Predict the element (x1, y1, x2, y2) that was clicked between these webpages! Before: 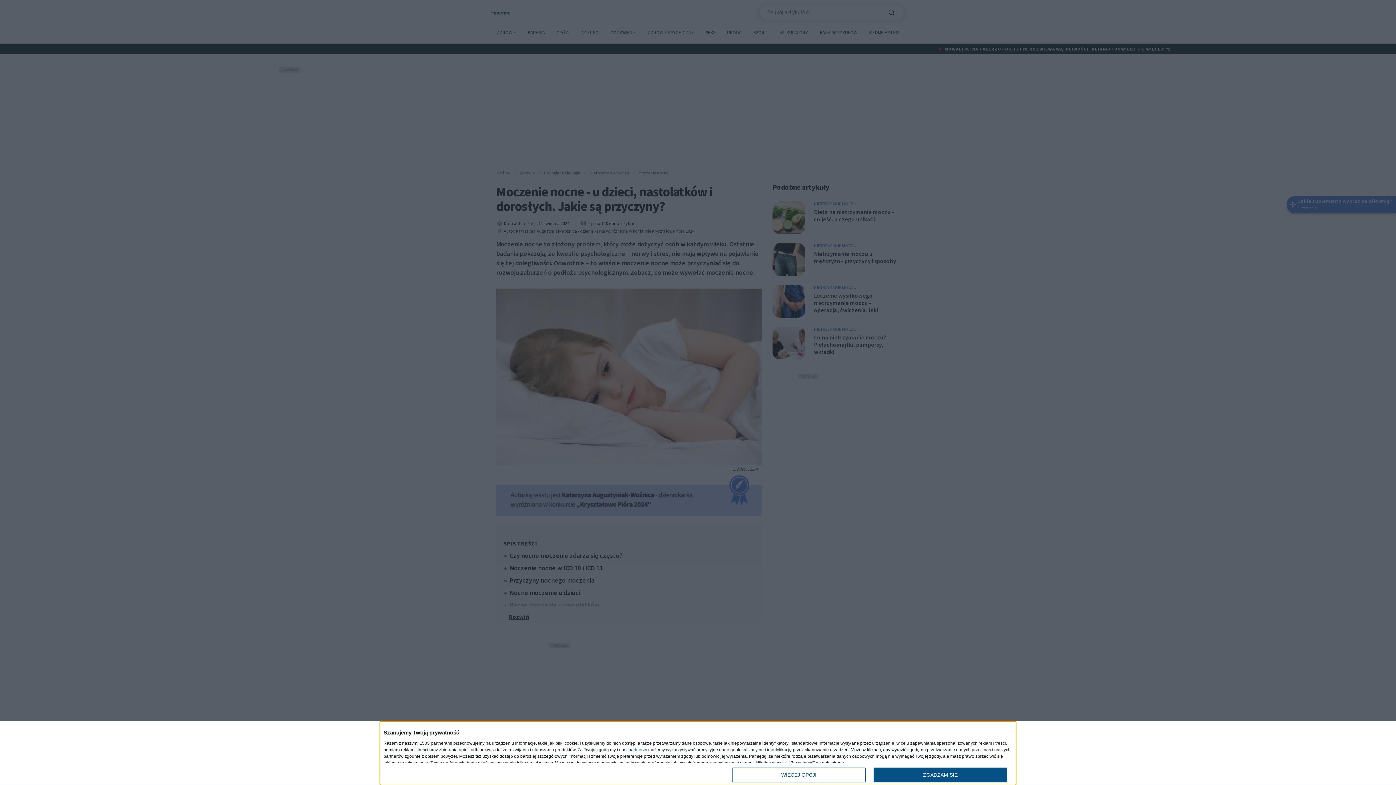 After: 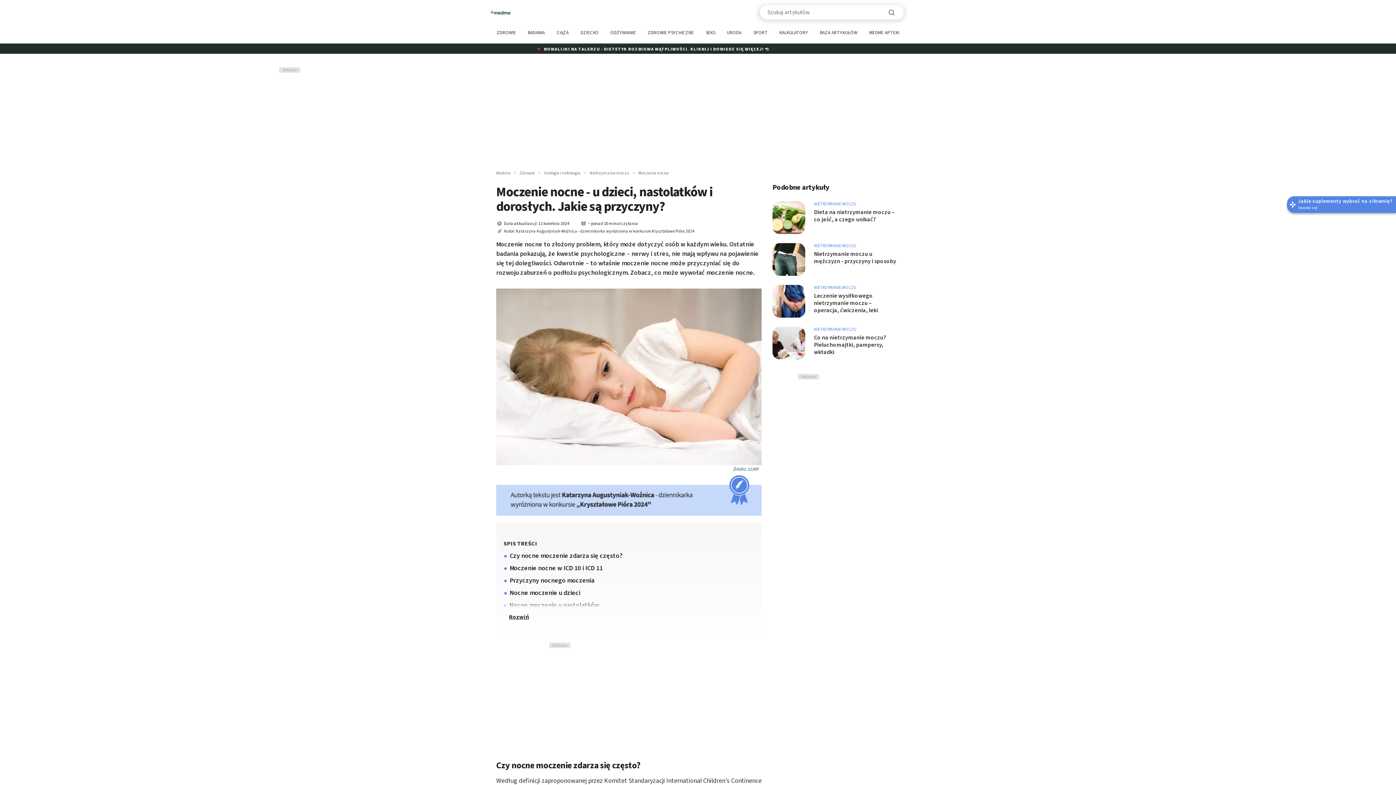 Action: bbox: (873, 768, 1007, 782) label: ZGADZAM SIĘ